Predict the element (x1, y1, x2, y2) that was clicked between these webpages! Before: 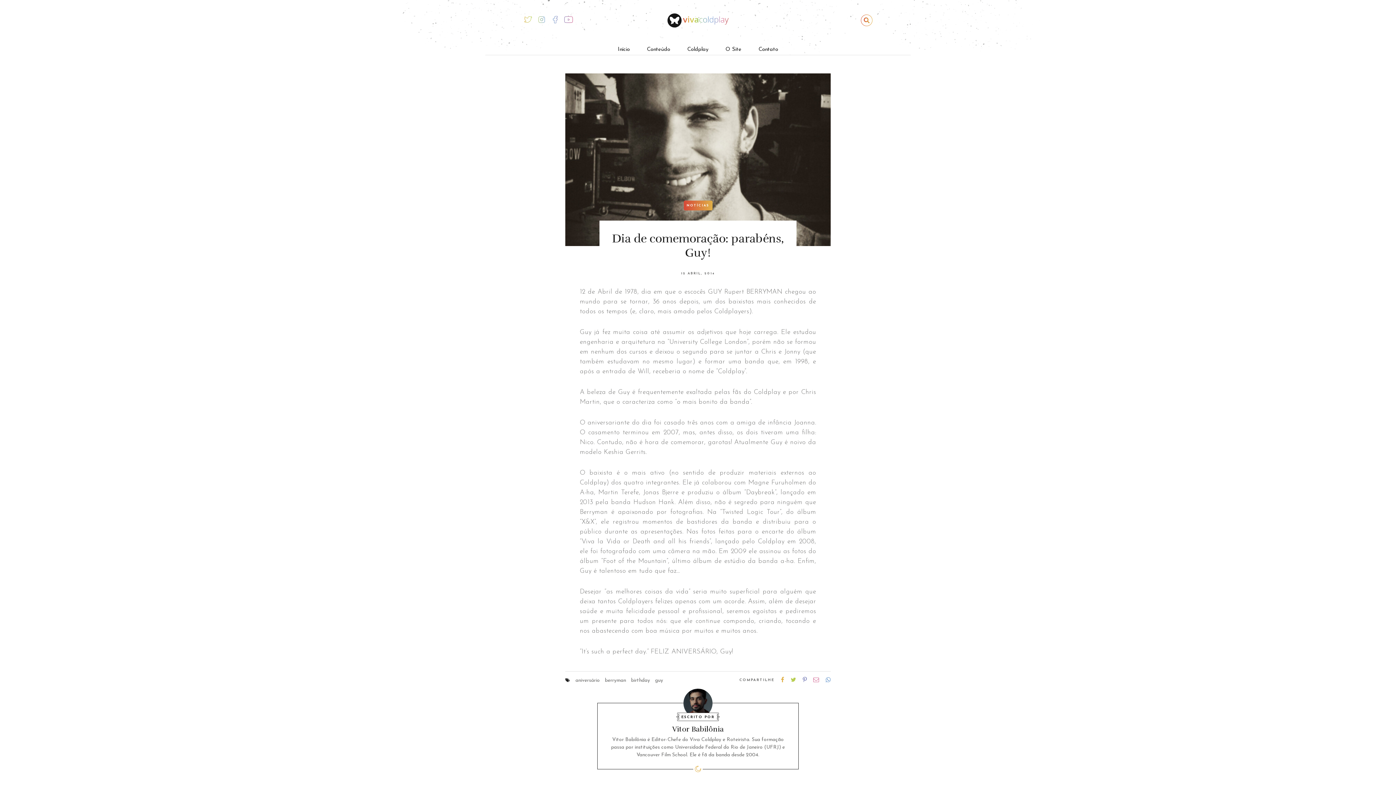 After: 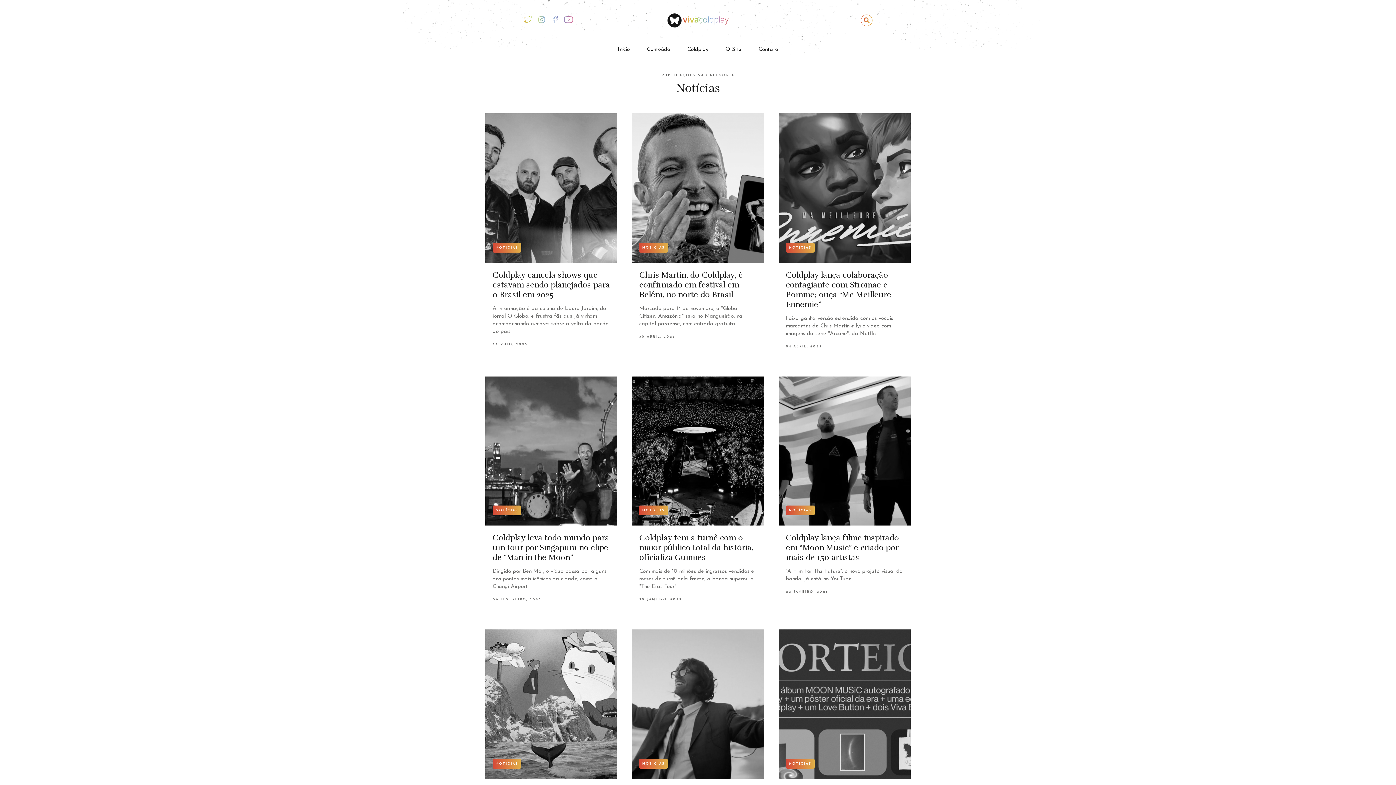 Action: label: NOTÍCIAS bbox: (683, 200, 712, 210)